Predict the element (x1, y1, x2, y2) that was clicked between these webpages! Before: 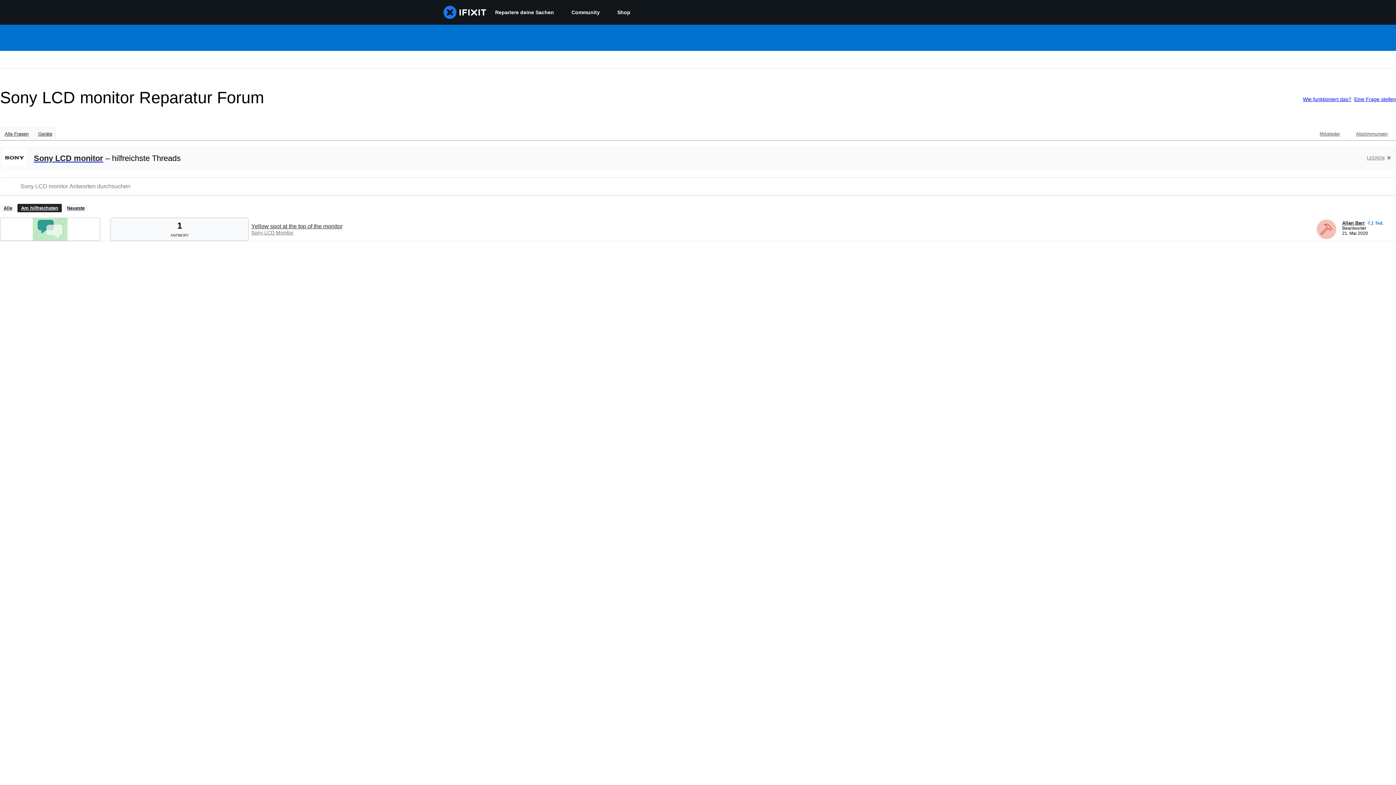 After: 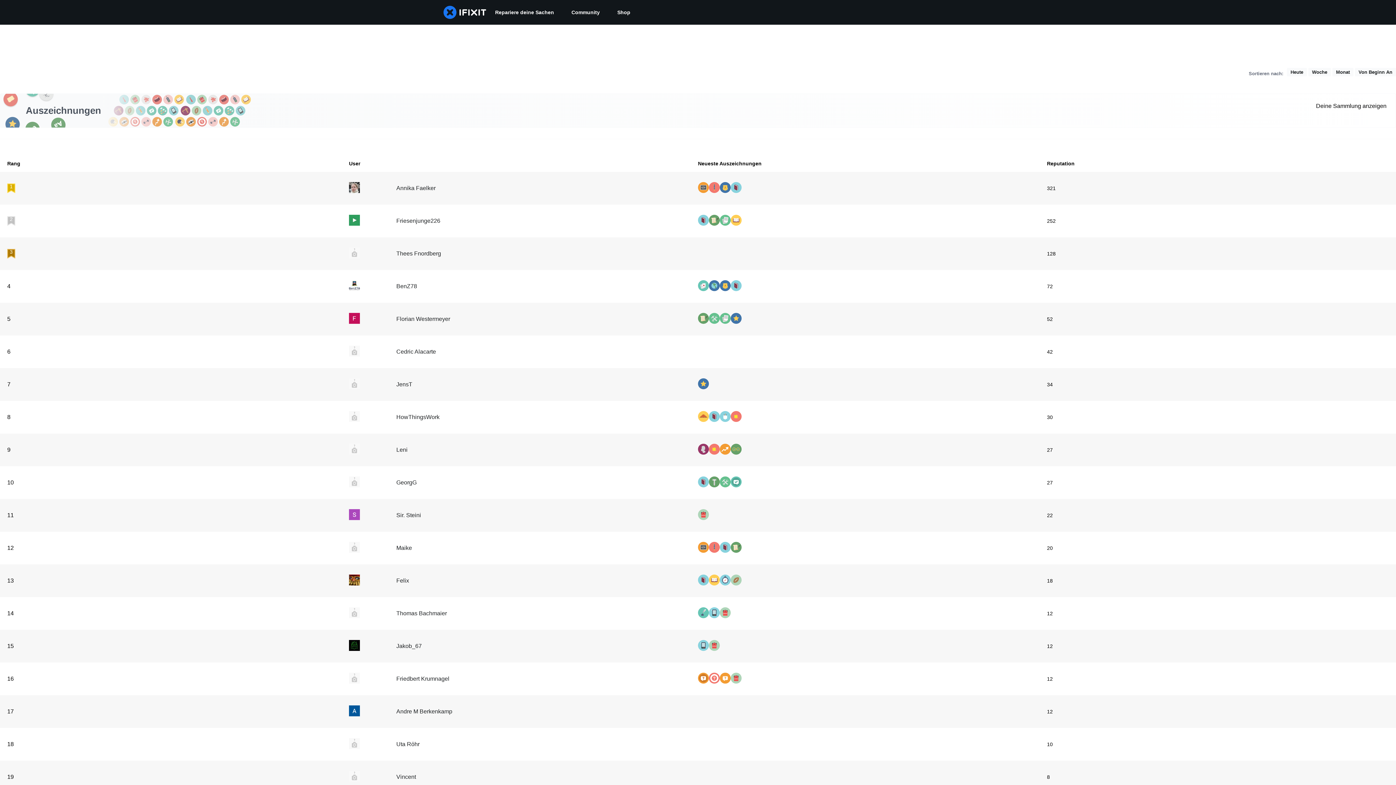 Action: label: Mitglieder bbox: (1320, 131, 1340, 136)